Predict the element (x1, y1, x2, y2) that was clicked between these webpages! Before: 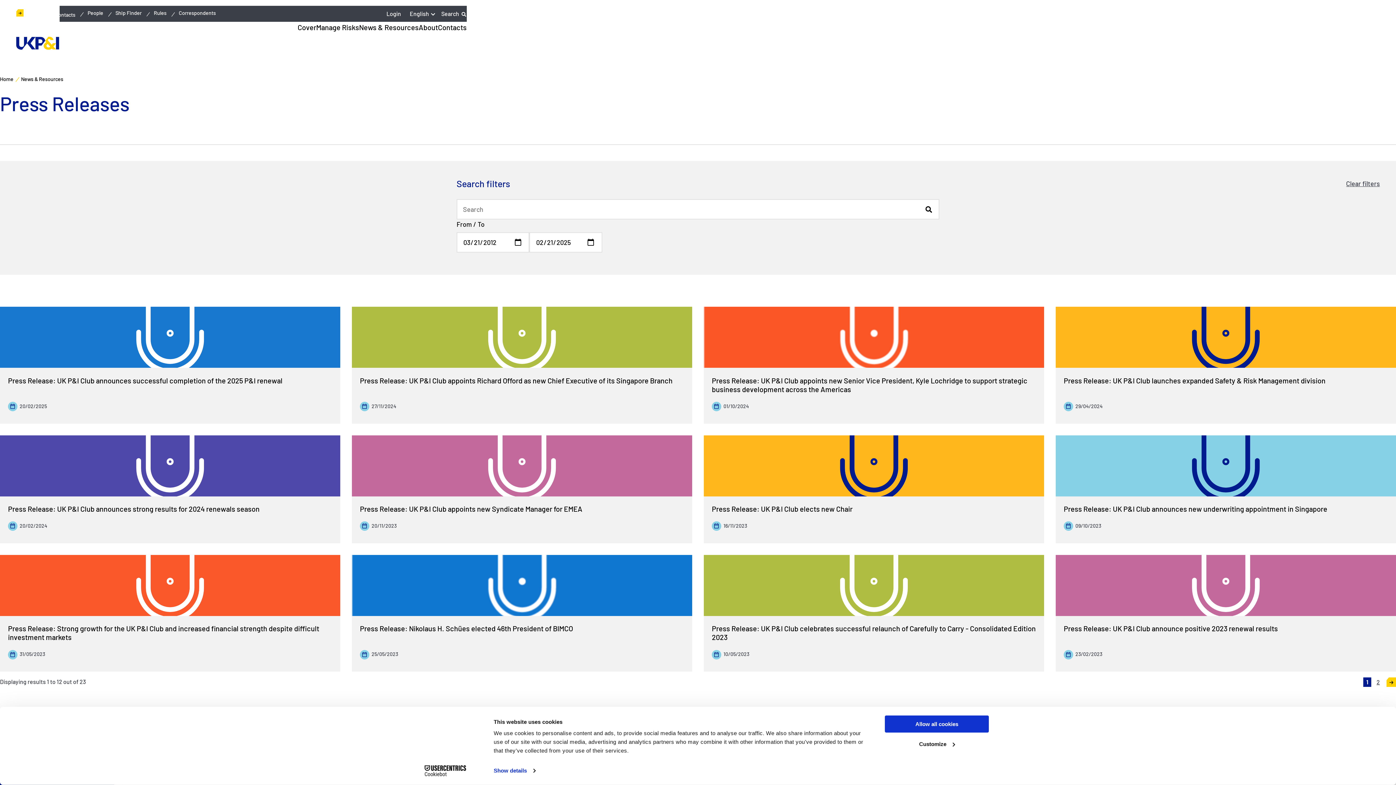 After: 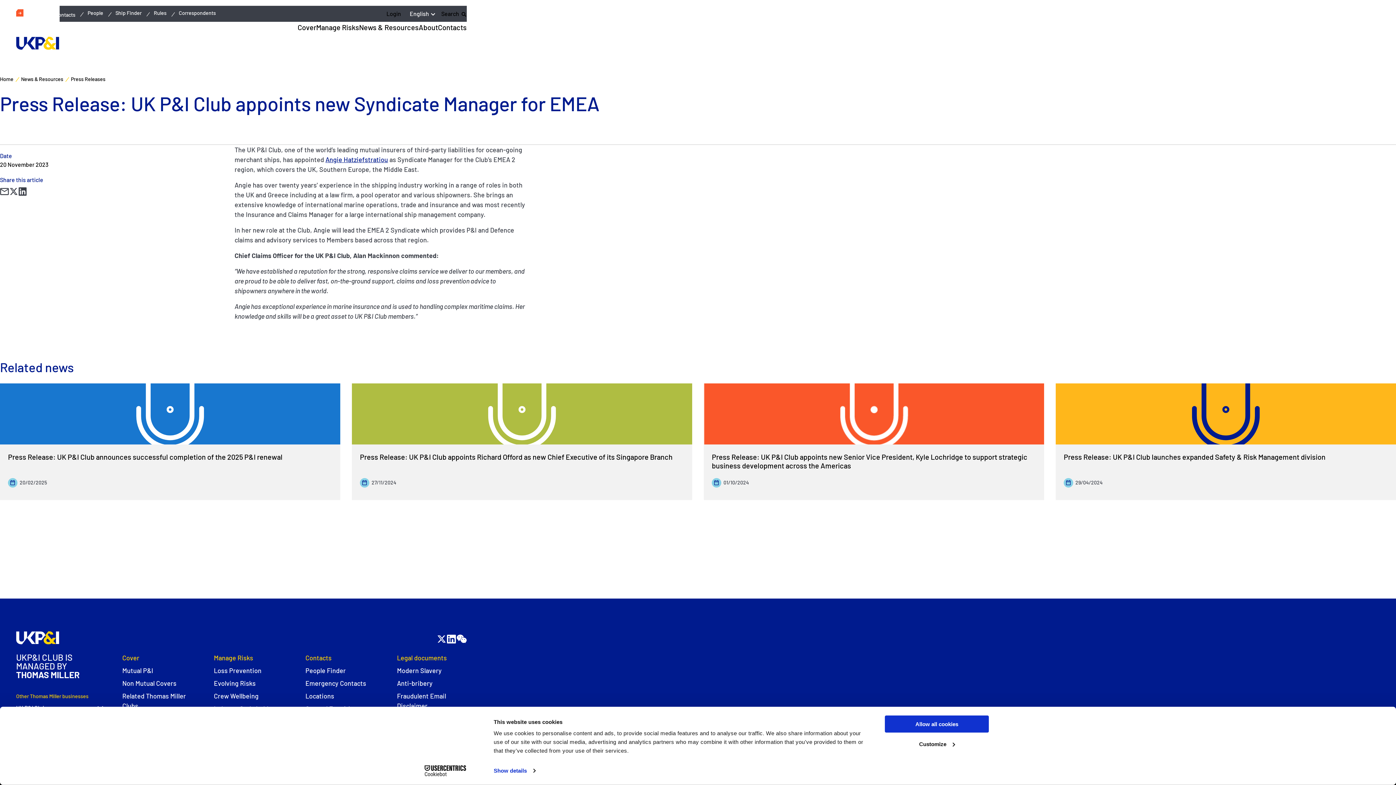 Action: bbox: (360, 504, 582, 513) label: Press Release: UK P&I Club appoints new Syndicate Manager for EMEA